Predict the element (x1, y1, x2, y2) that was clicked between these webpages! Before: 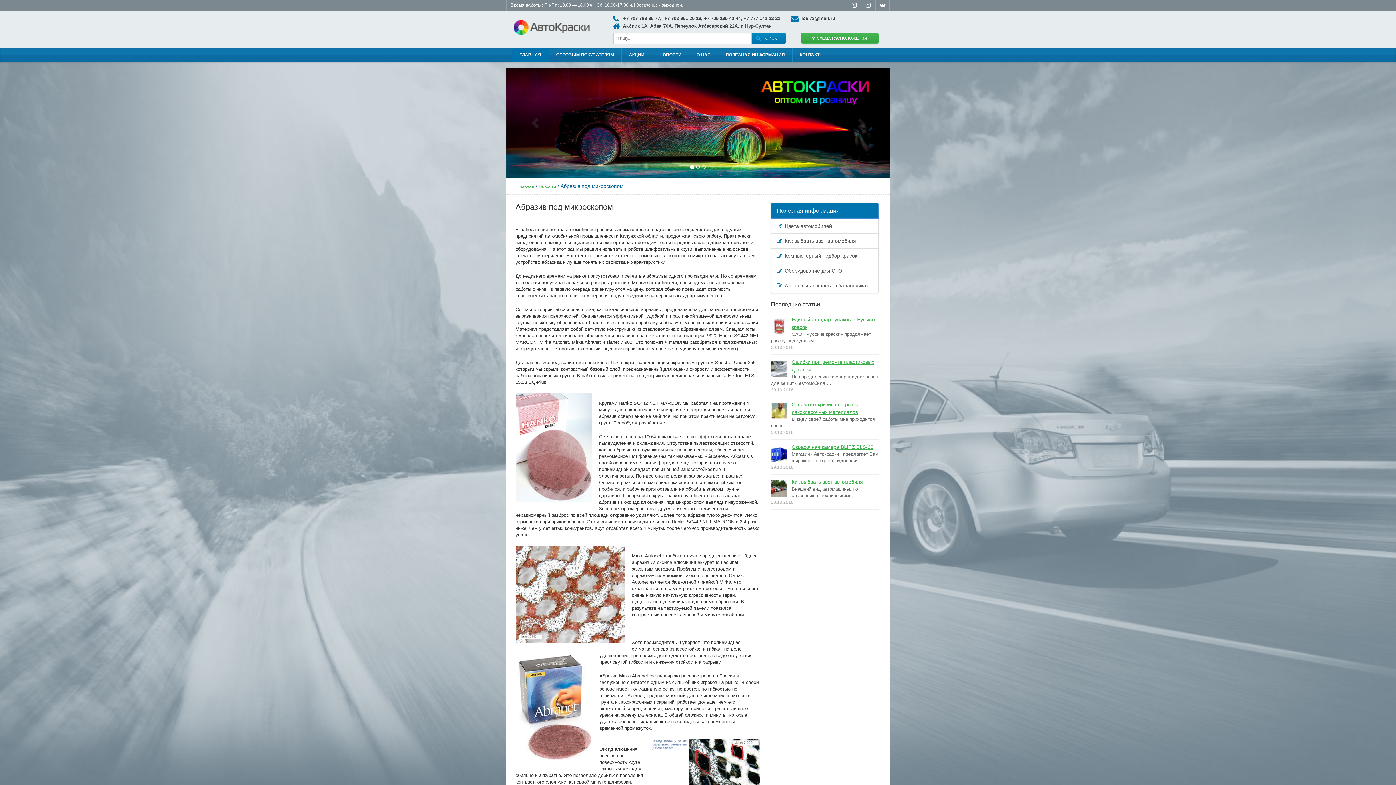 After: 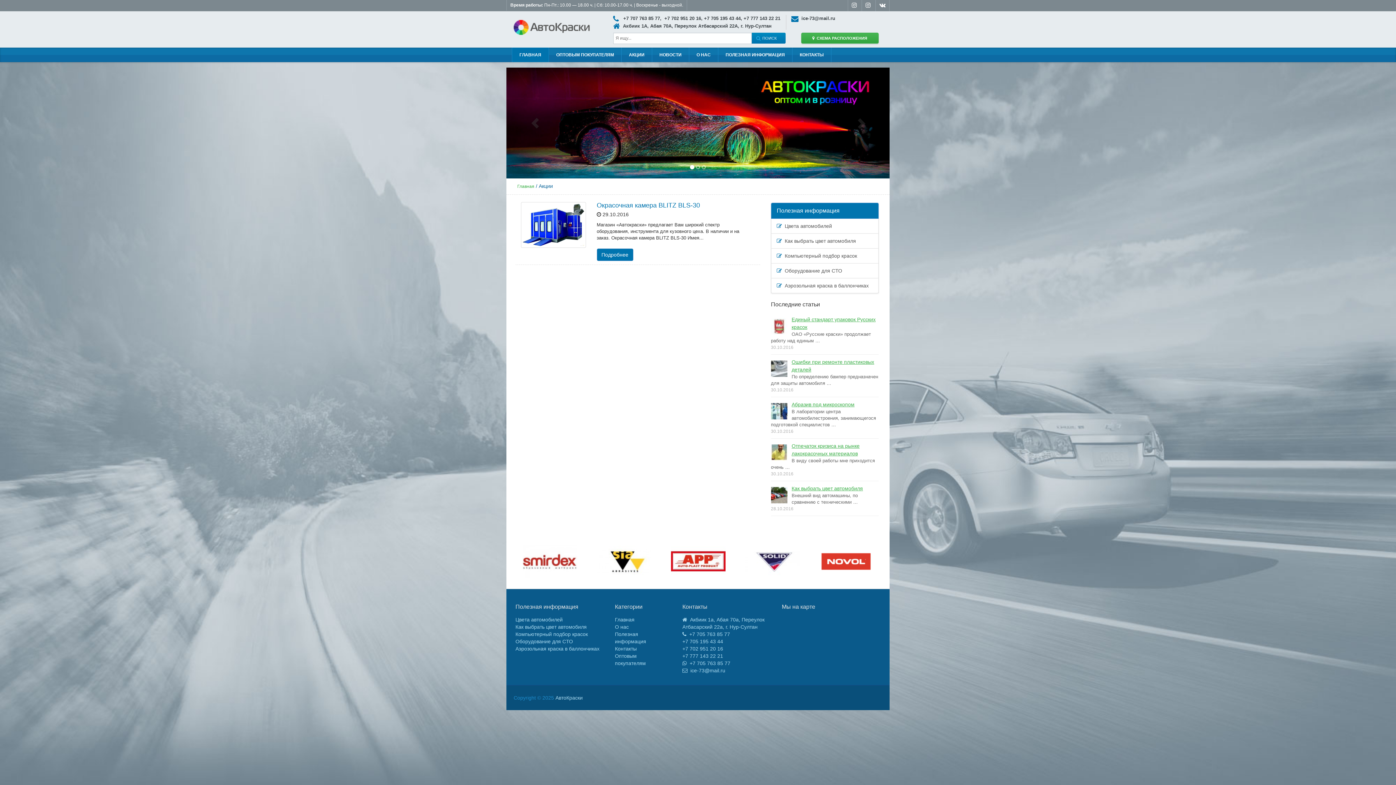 Action: bbox: (621, 47, 652, 62) label: АКЦИИ